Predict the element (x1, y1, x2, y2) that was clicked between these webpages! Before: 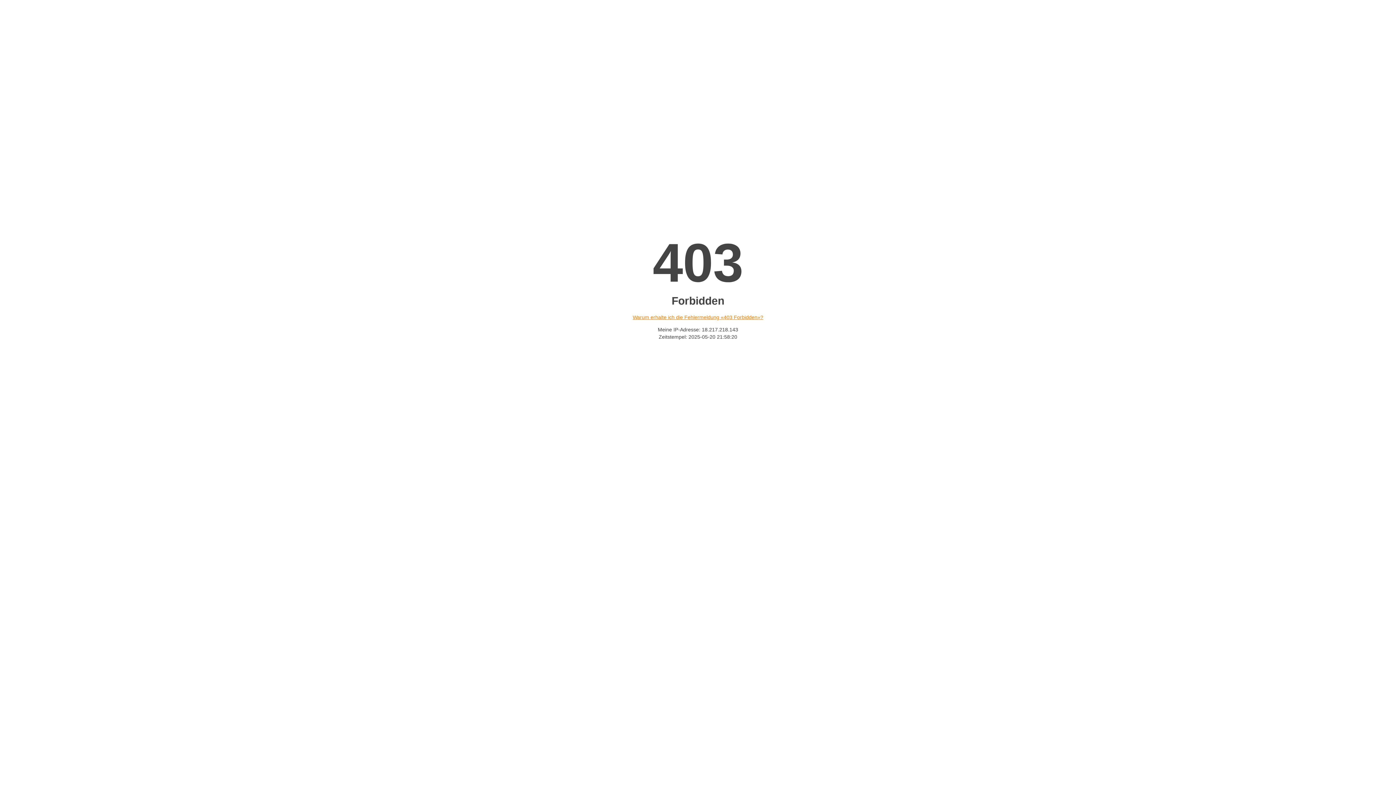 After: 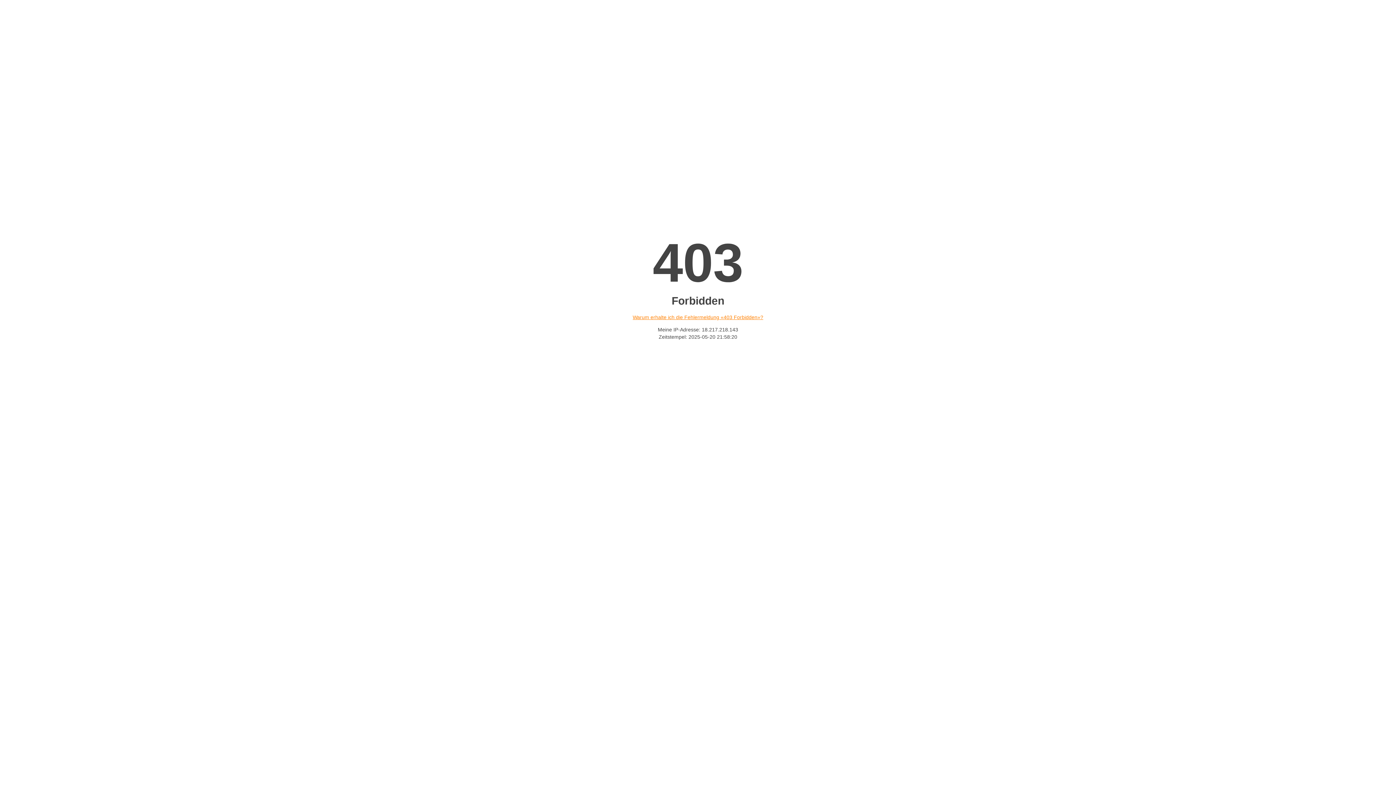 Action: label: Warum erhalte ich die Fehlermeldung «403 Forbidden»? bbox: (632, 314, 763, 320)